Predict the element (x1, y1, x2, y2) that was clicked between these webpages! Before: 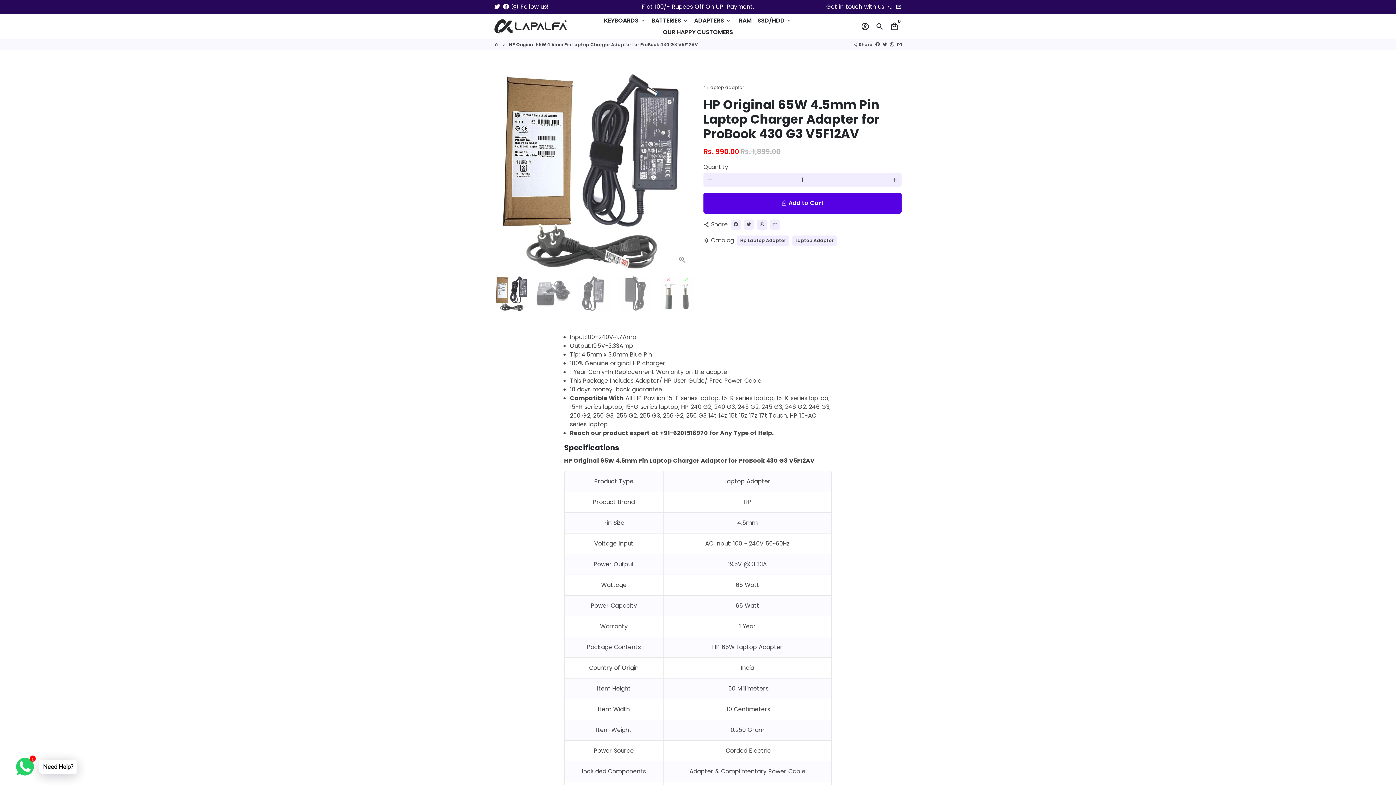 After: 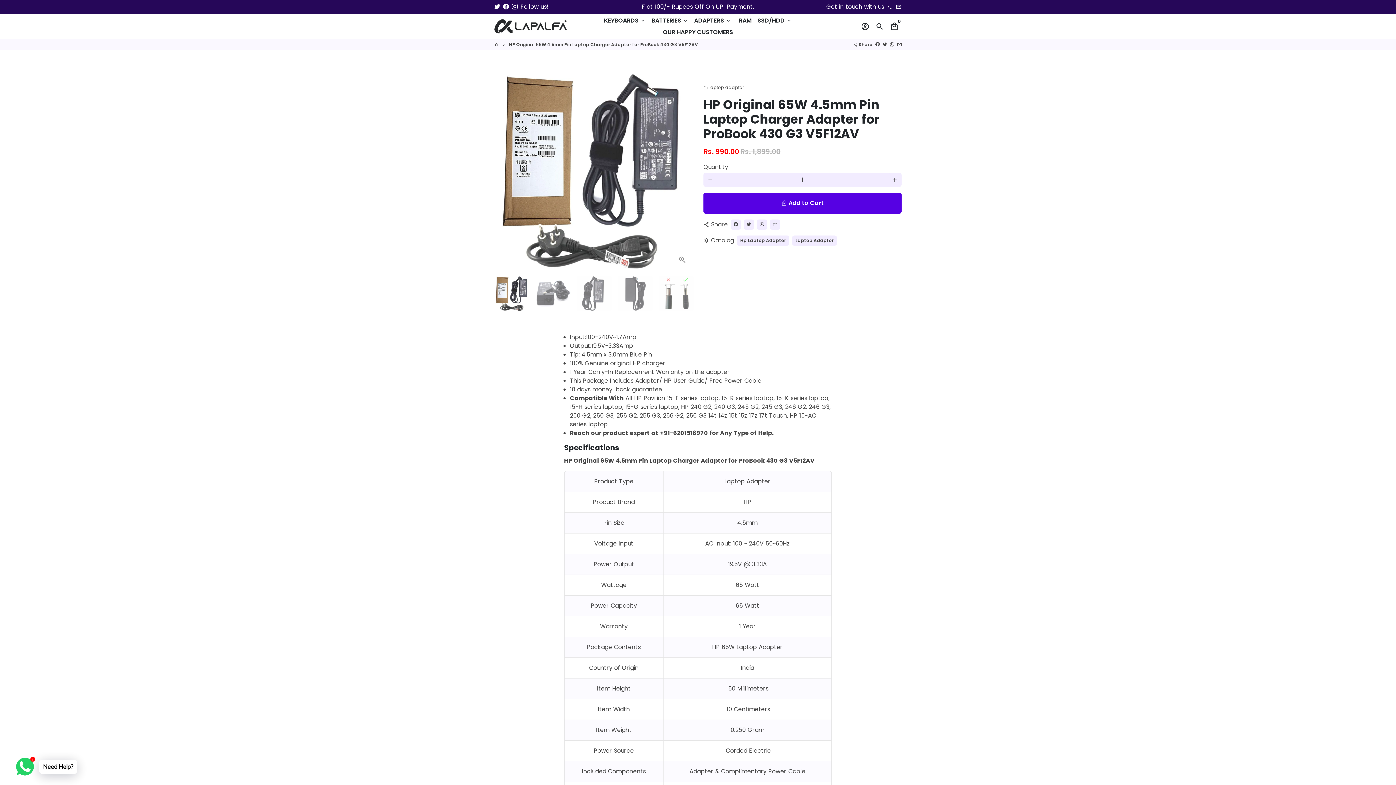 Action: bbox: (512, 2, 517, 10)